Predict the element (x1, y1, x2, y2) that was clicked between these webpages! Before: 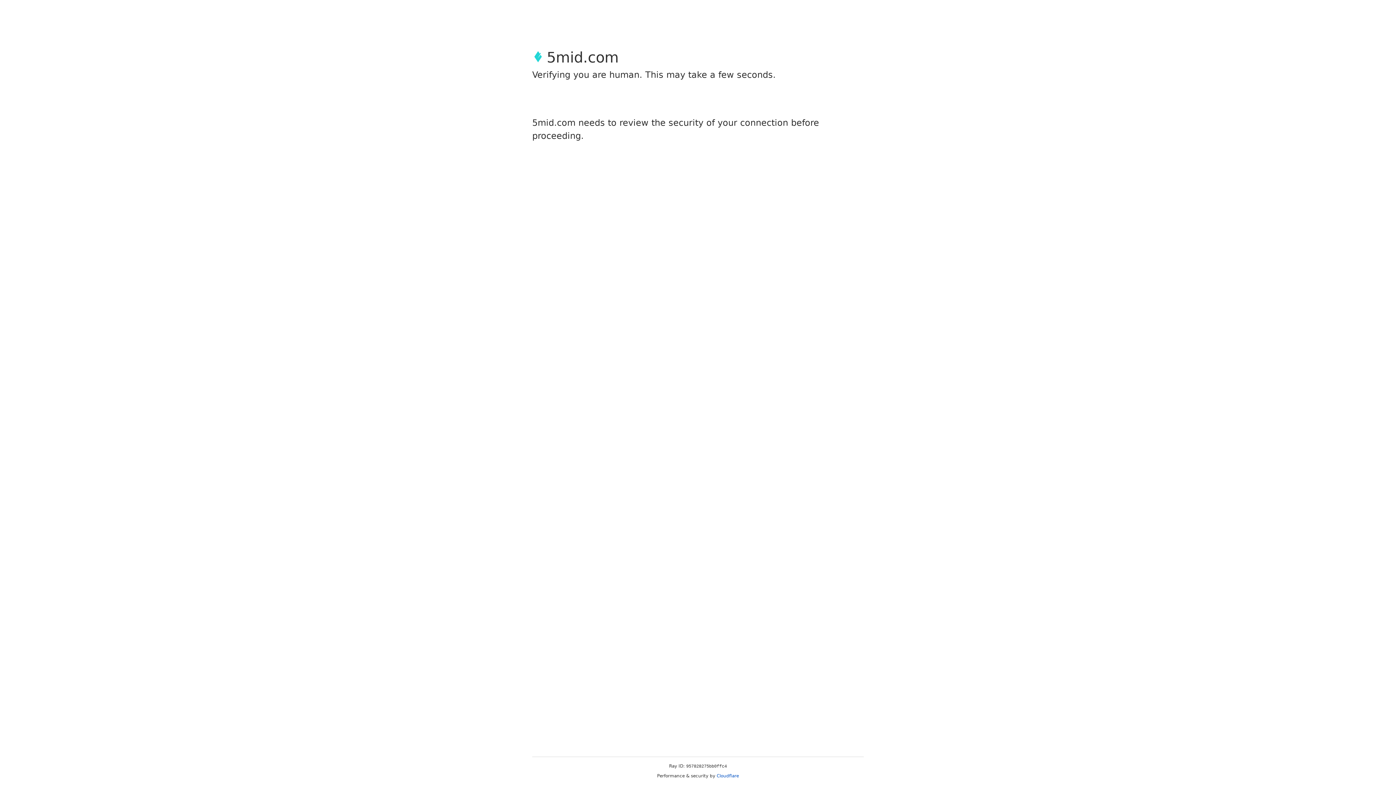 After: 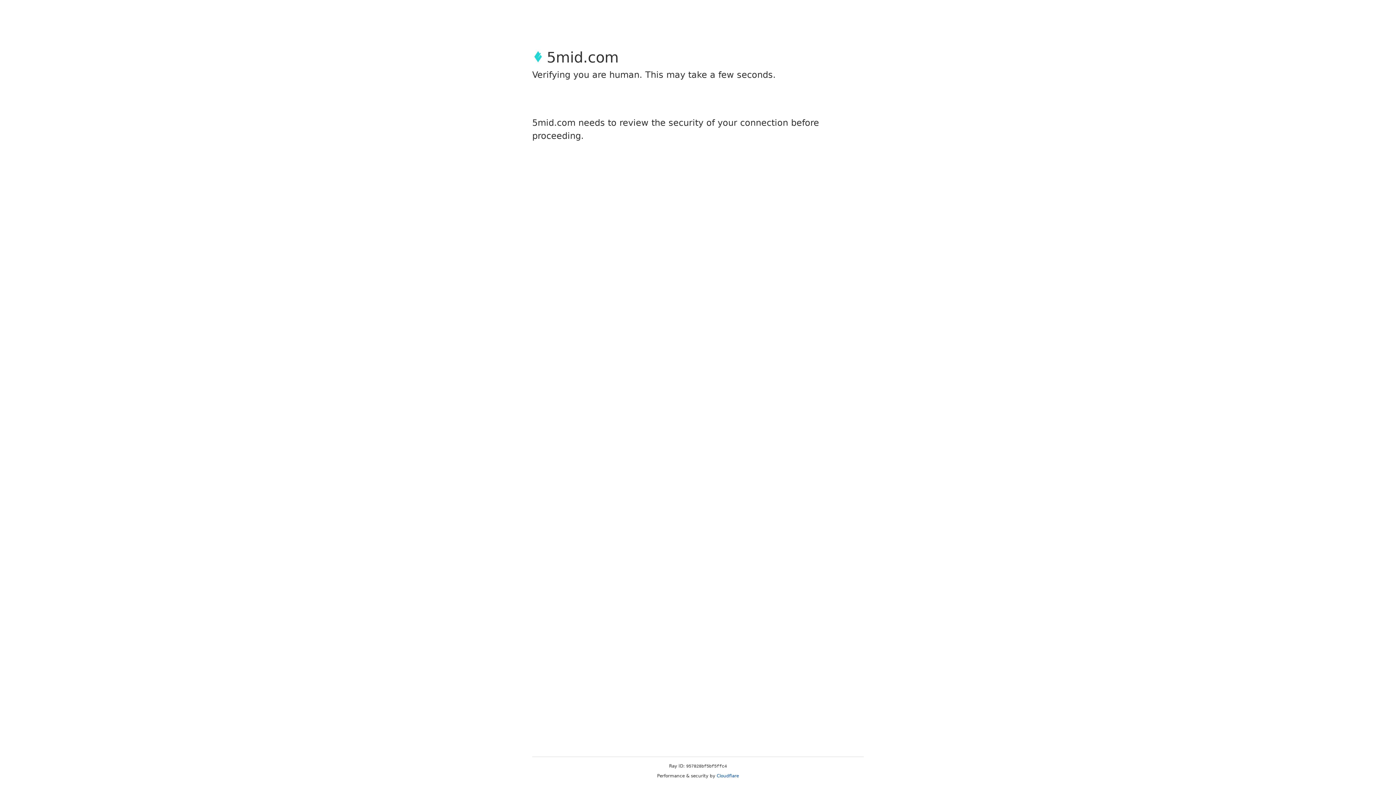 Action: label: Cloudflare bbox: (716, 773, 739, 778)